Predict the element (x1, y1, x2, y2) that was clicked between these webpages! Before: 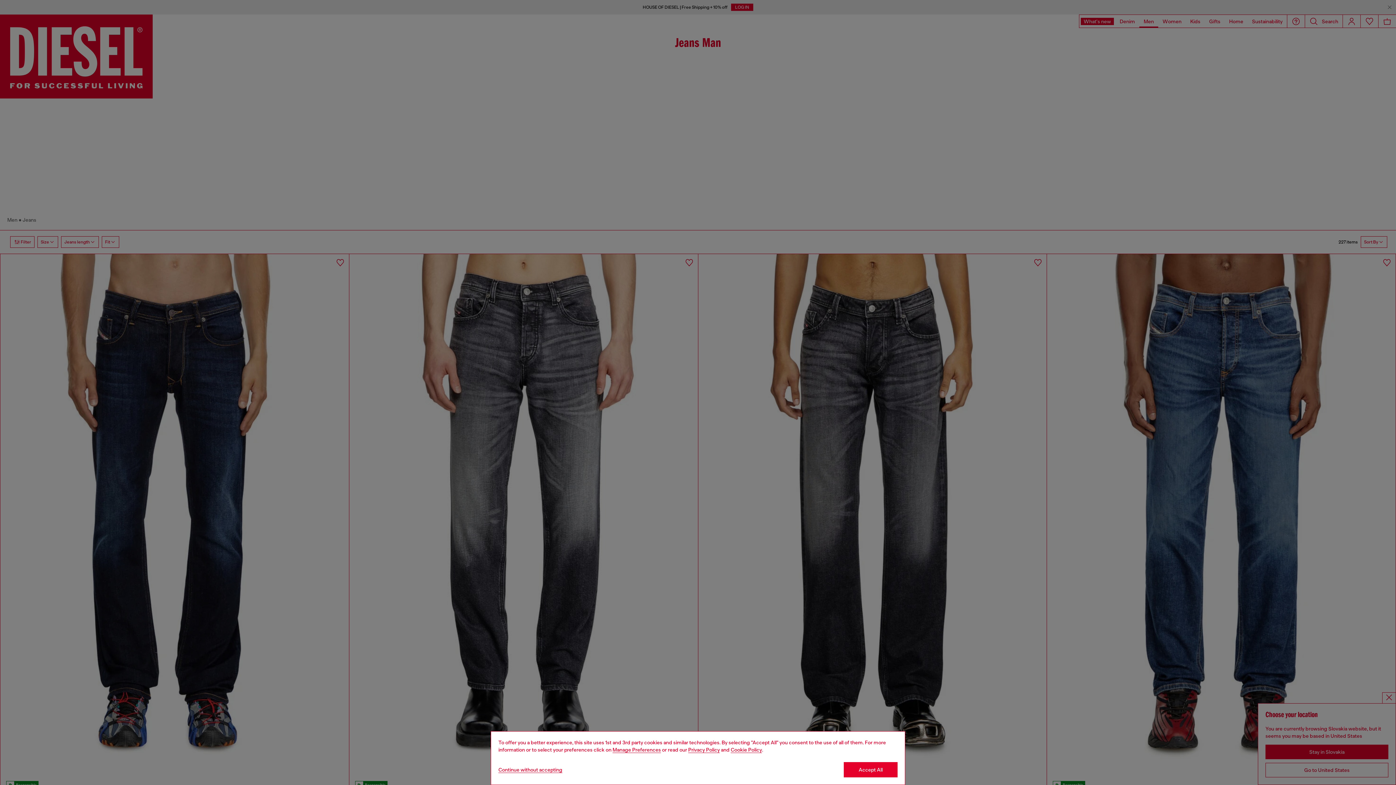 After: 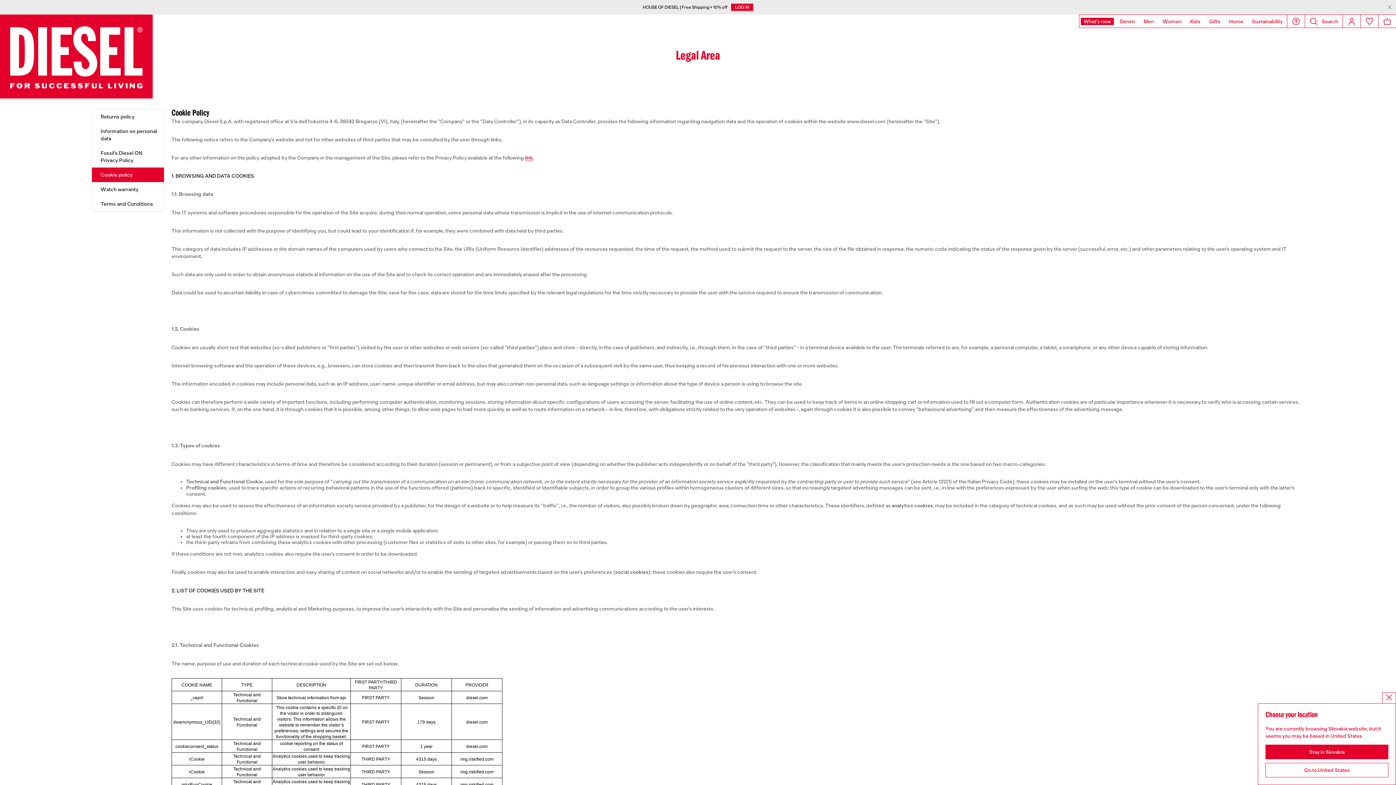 Action: label: Cookie Policy bbox: (730, 747, 762, 753)